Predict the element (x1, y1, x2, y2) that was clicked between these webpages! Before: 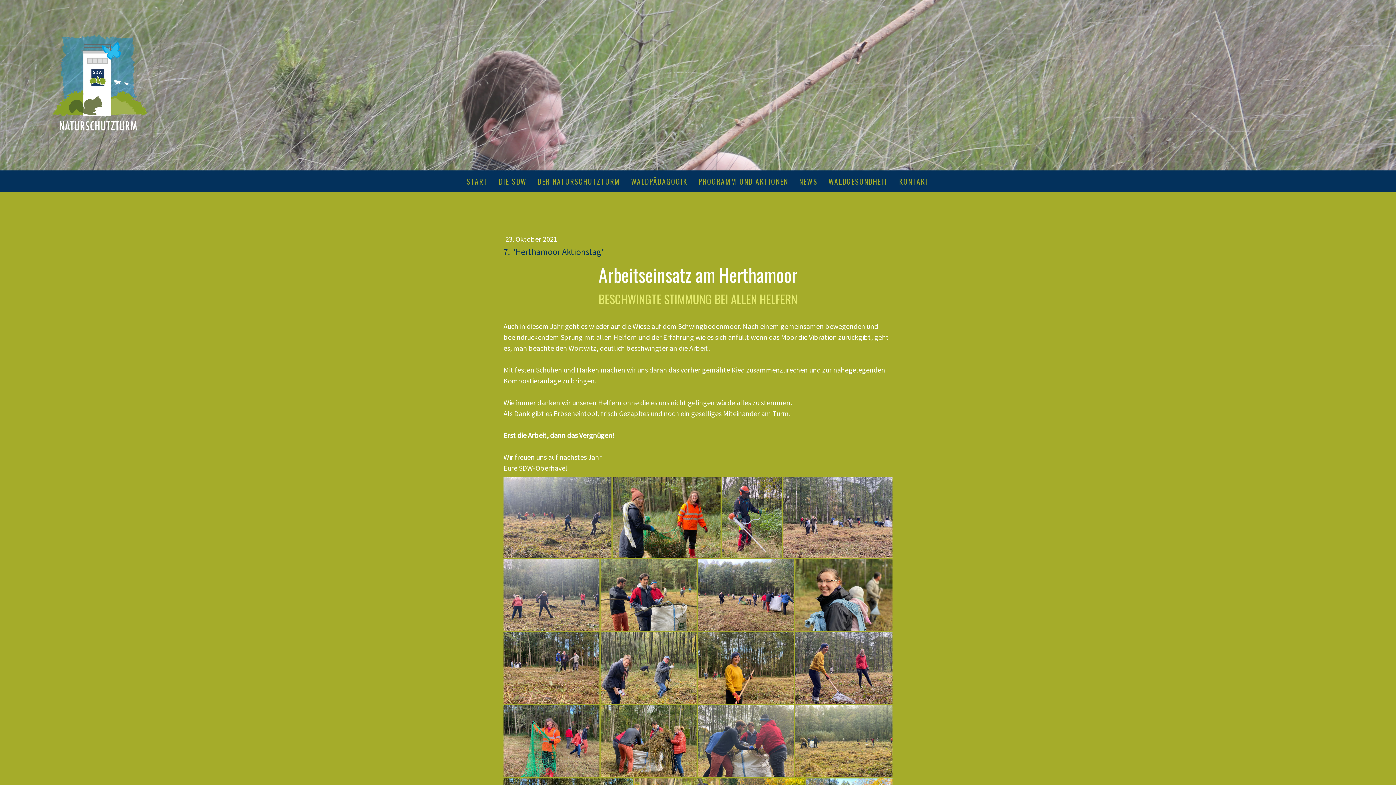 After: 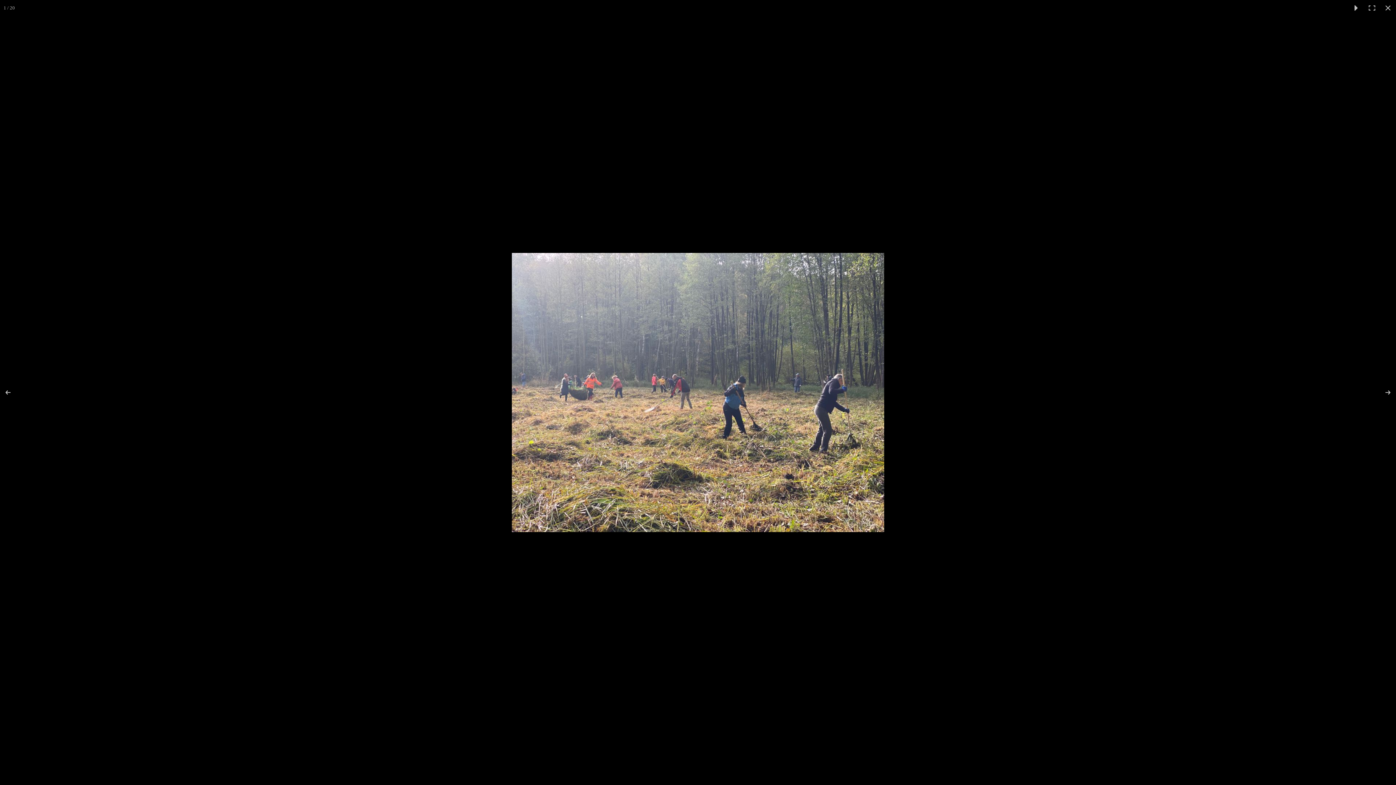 Action: bbox: (503, 477, 612, 558)